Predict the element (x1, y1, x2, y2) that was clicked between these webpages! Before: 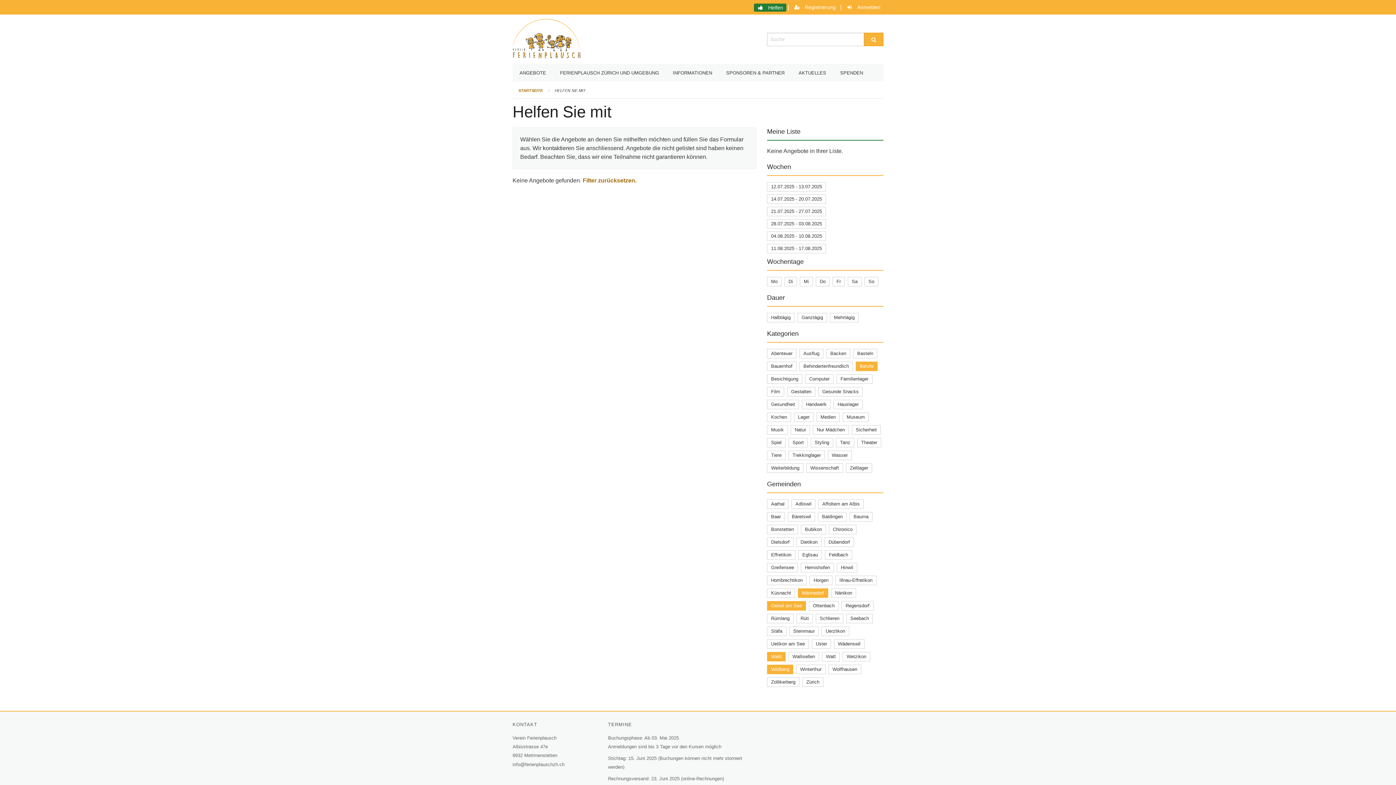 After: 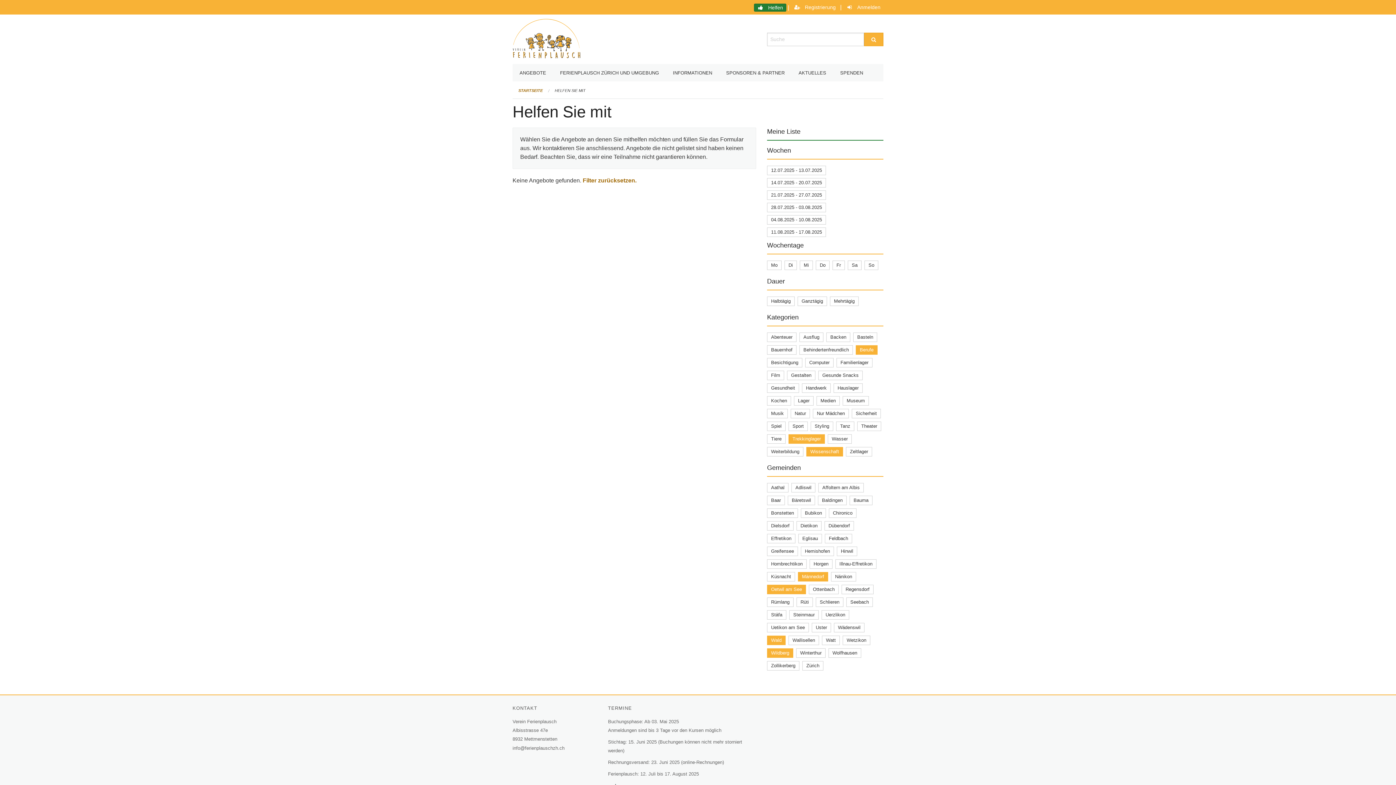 Action: bbox: (792, 452, 821, 458) label: Trekkinglager